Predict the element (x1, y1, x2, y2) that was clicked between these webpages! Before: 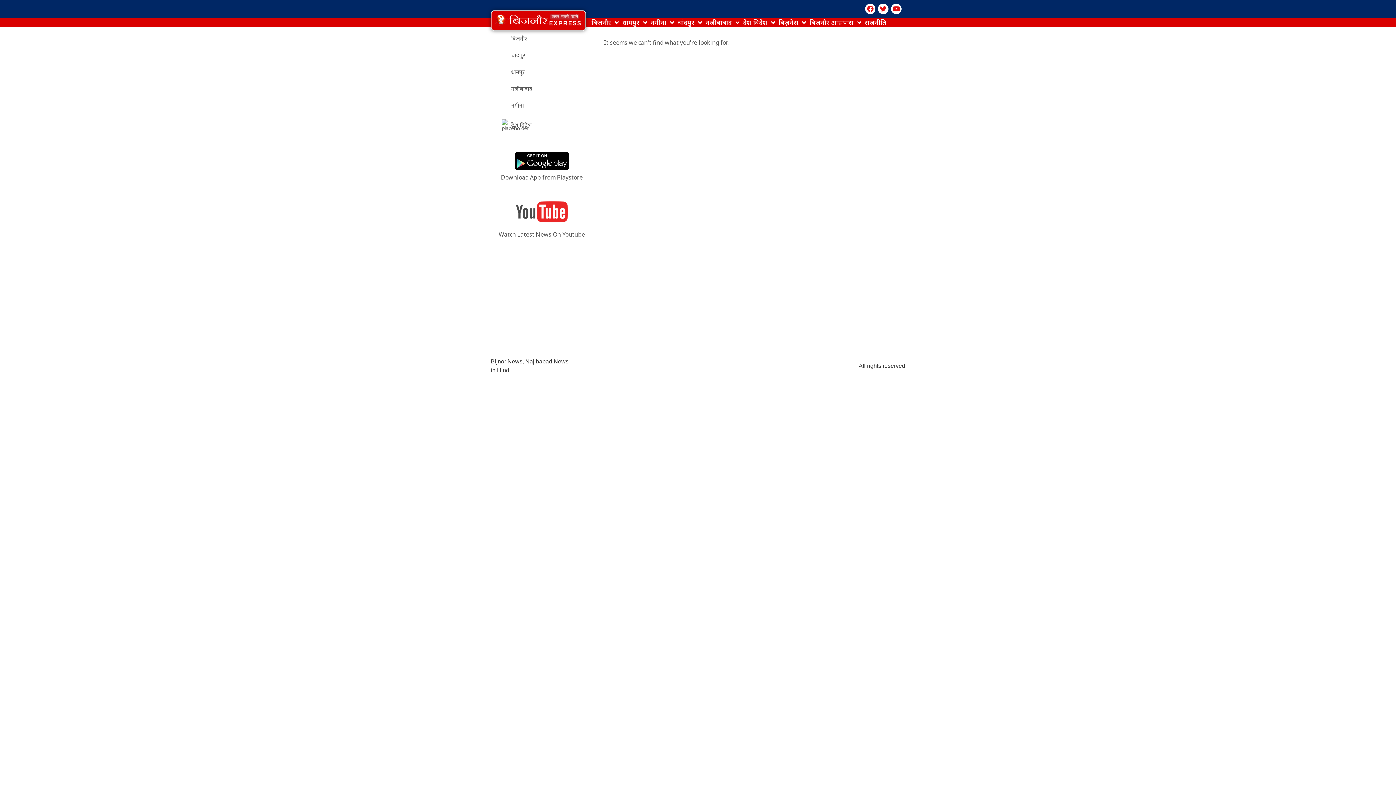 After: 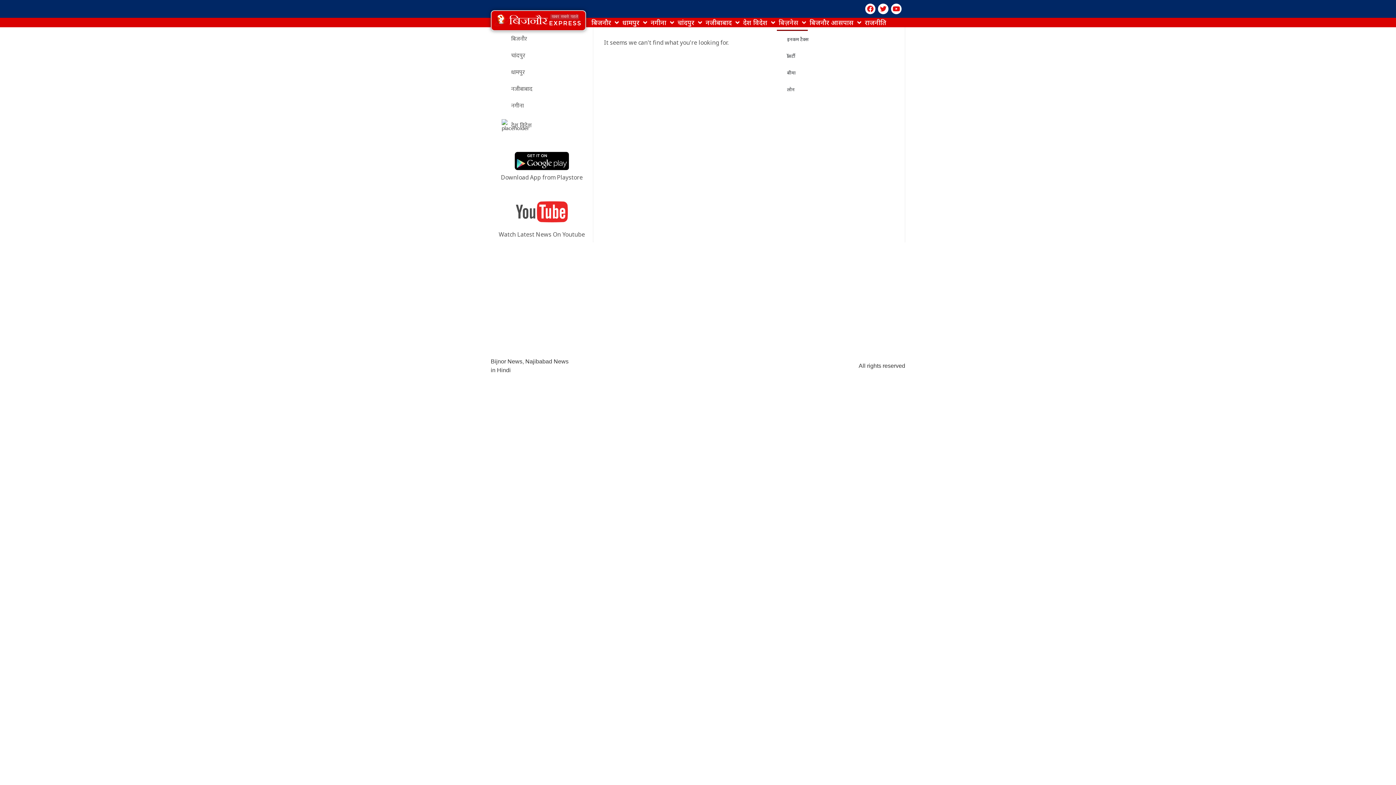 Action: label: बिज़नेस bbox: (777, 14, 807, 30)